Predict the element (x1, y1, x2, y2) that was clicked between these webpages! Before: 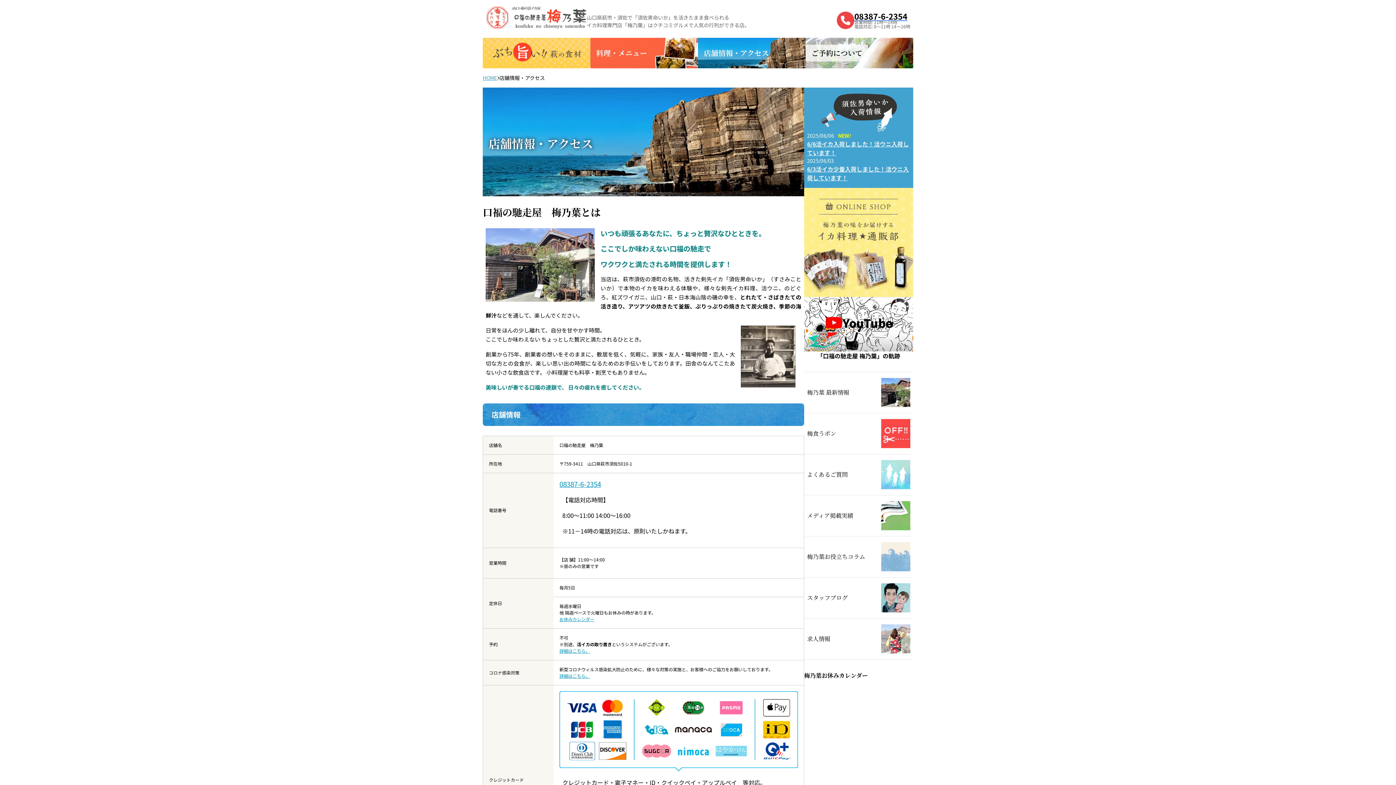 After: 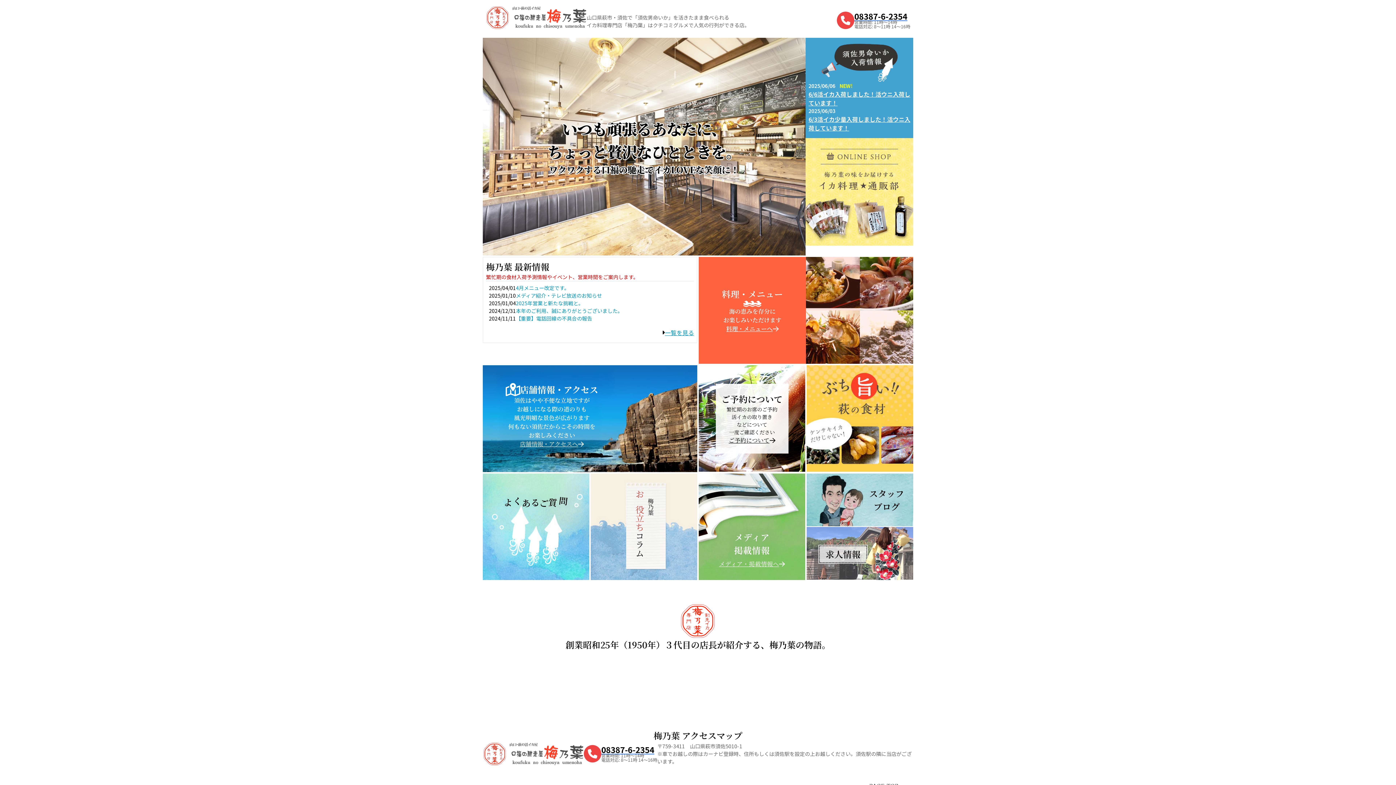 Action: bbox: (485, 5, 586, 29)